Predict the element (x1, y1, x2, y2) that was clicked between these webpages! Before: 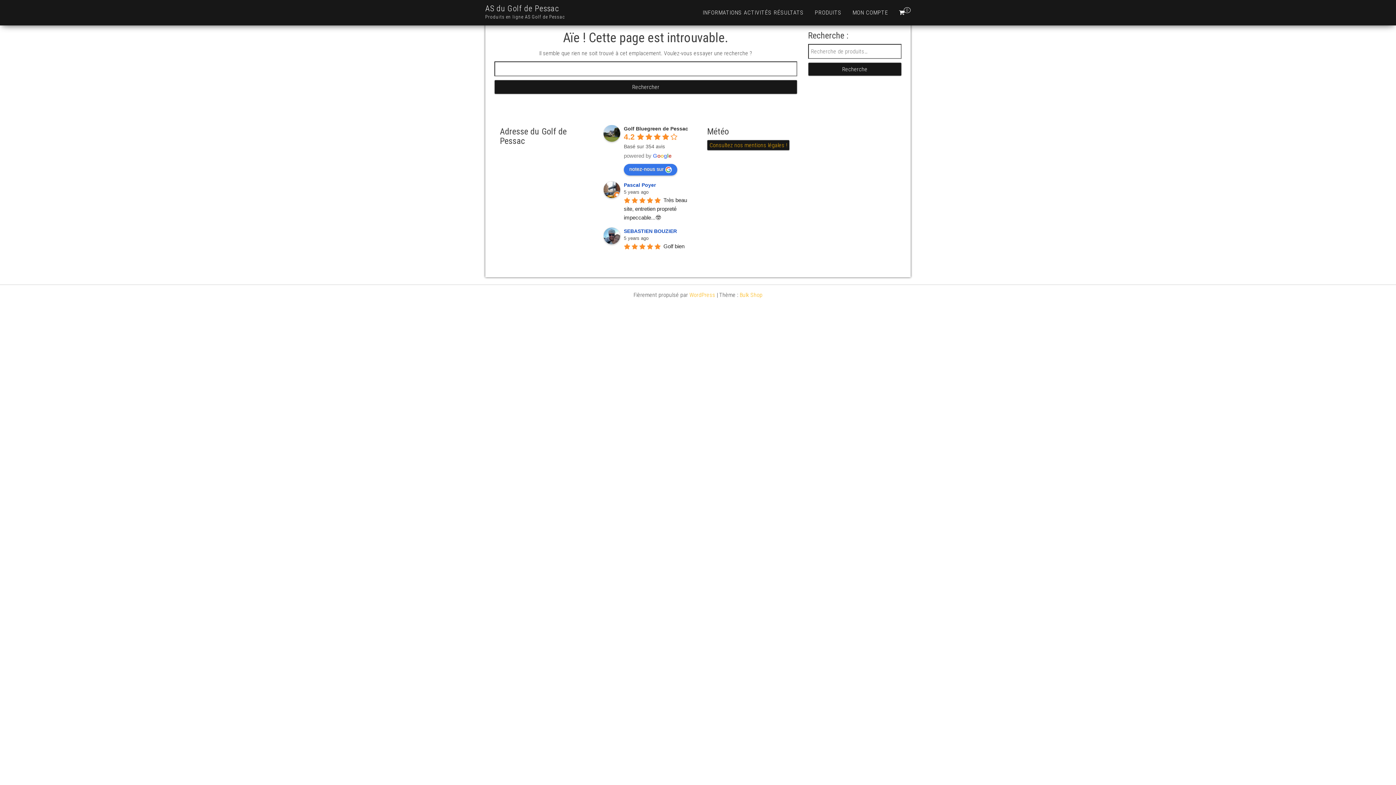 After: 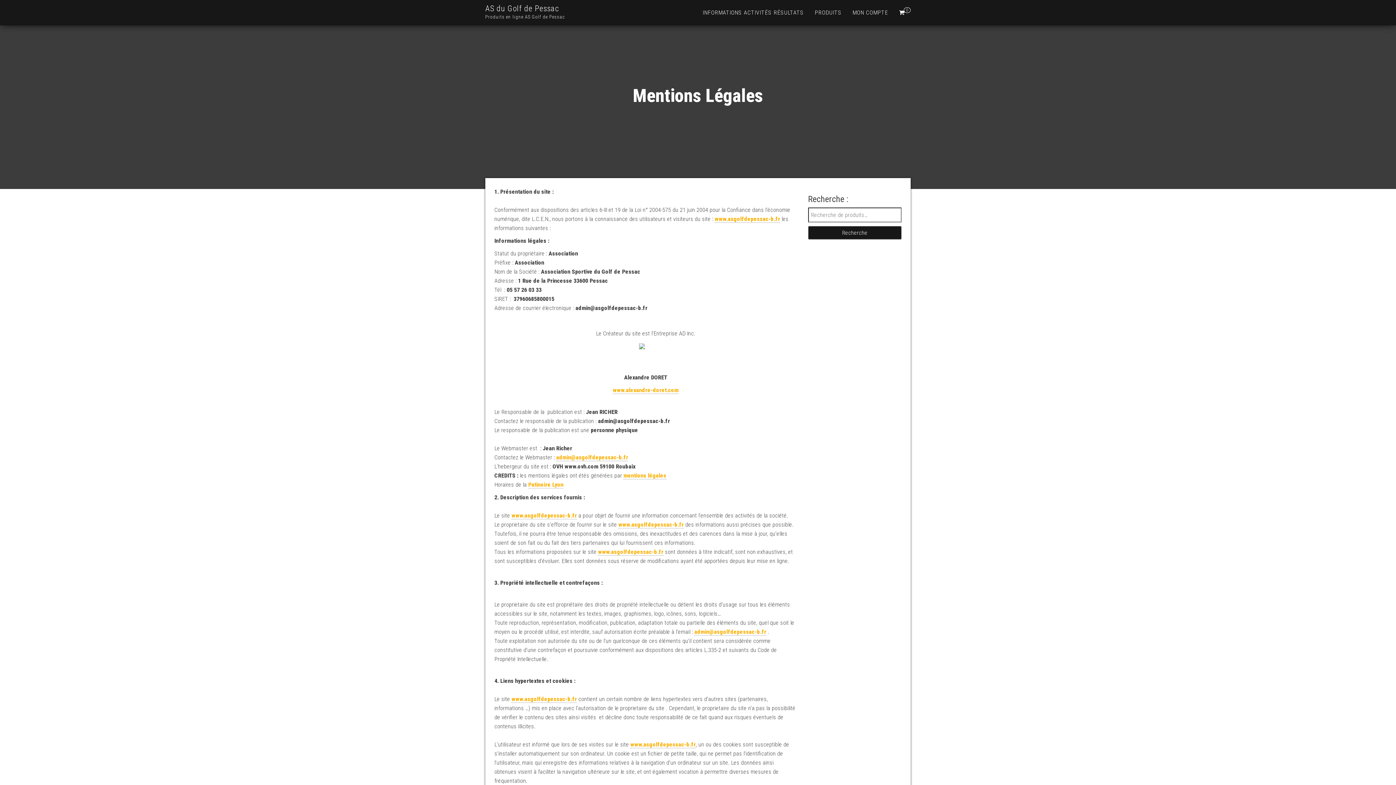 Action: label: Consultez nos mentions légales ! bbox: (709, 141, 787, 148)